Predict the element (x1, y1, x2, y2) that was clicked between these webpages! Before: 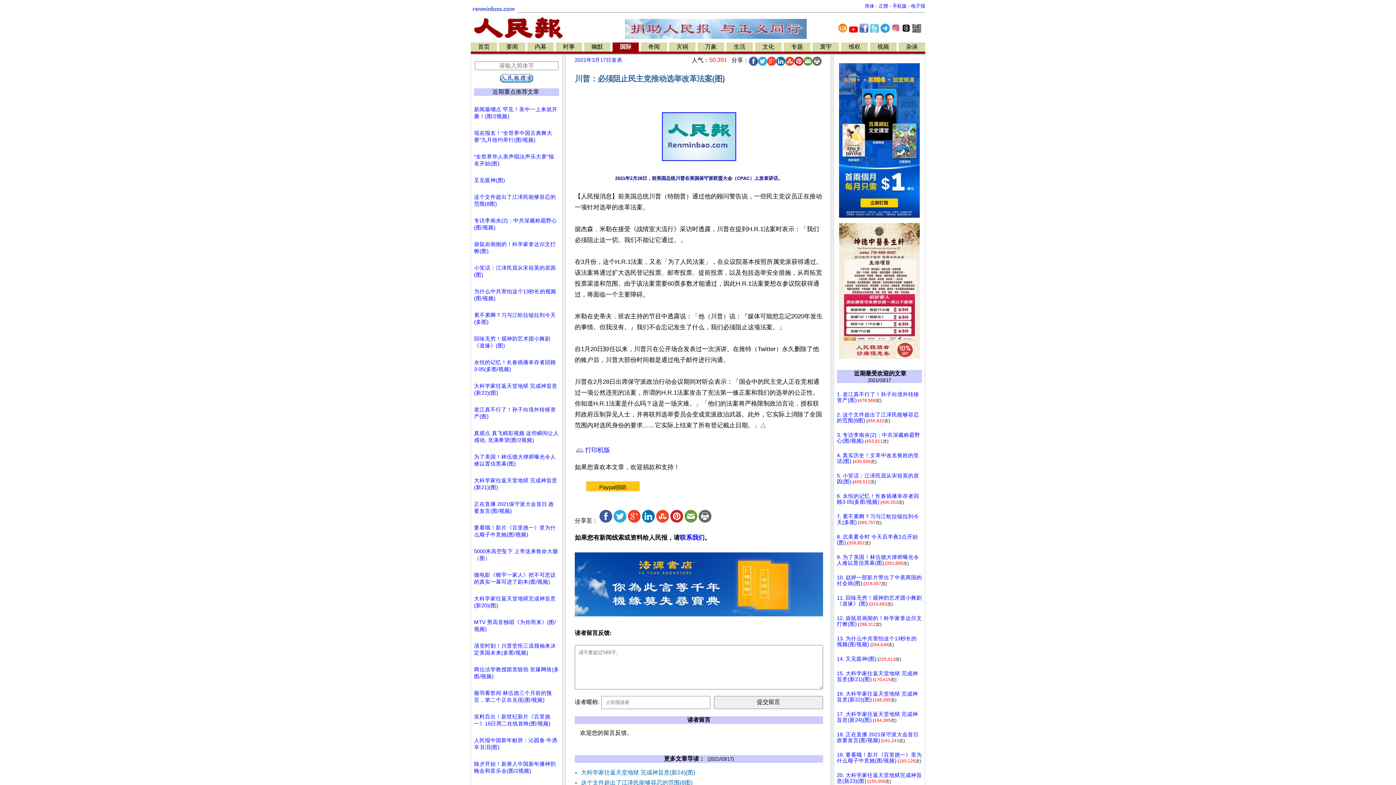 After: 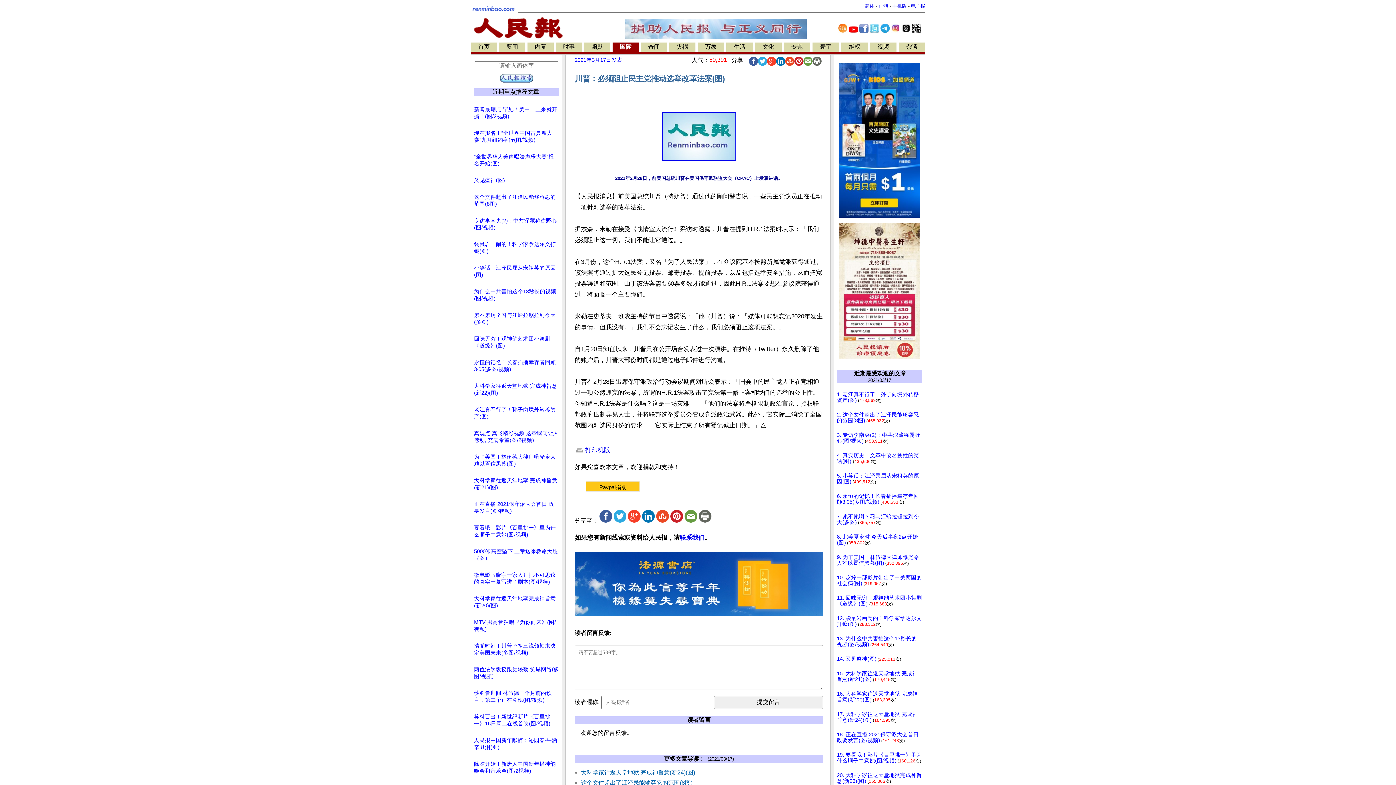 Action: bbox: (476, 212, 557, 218)